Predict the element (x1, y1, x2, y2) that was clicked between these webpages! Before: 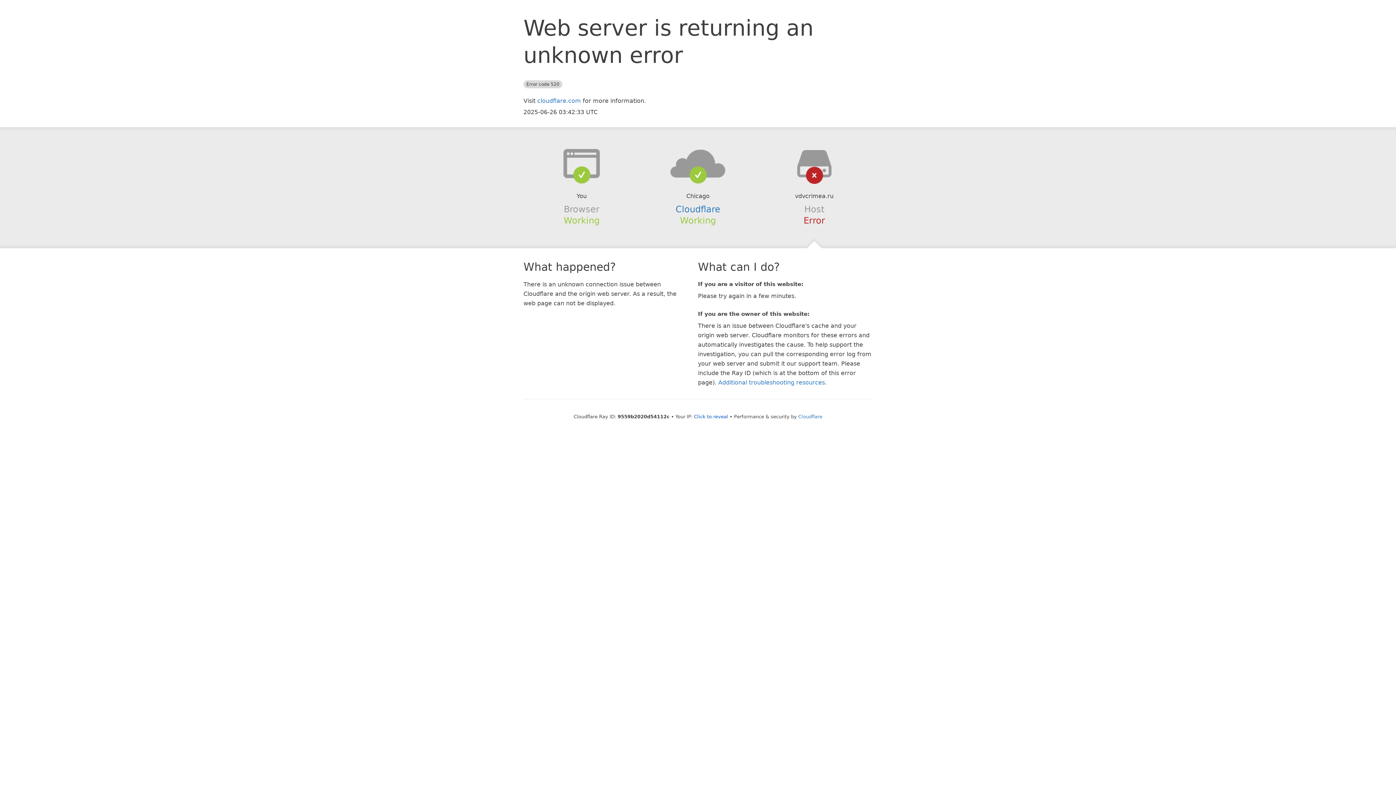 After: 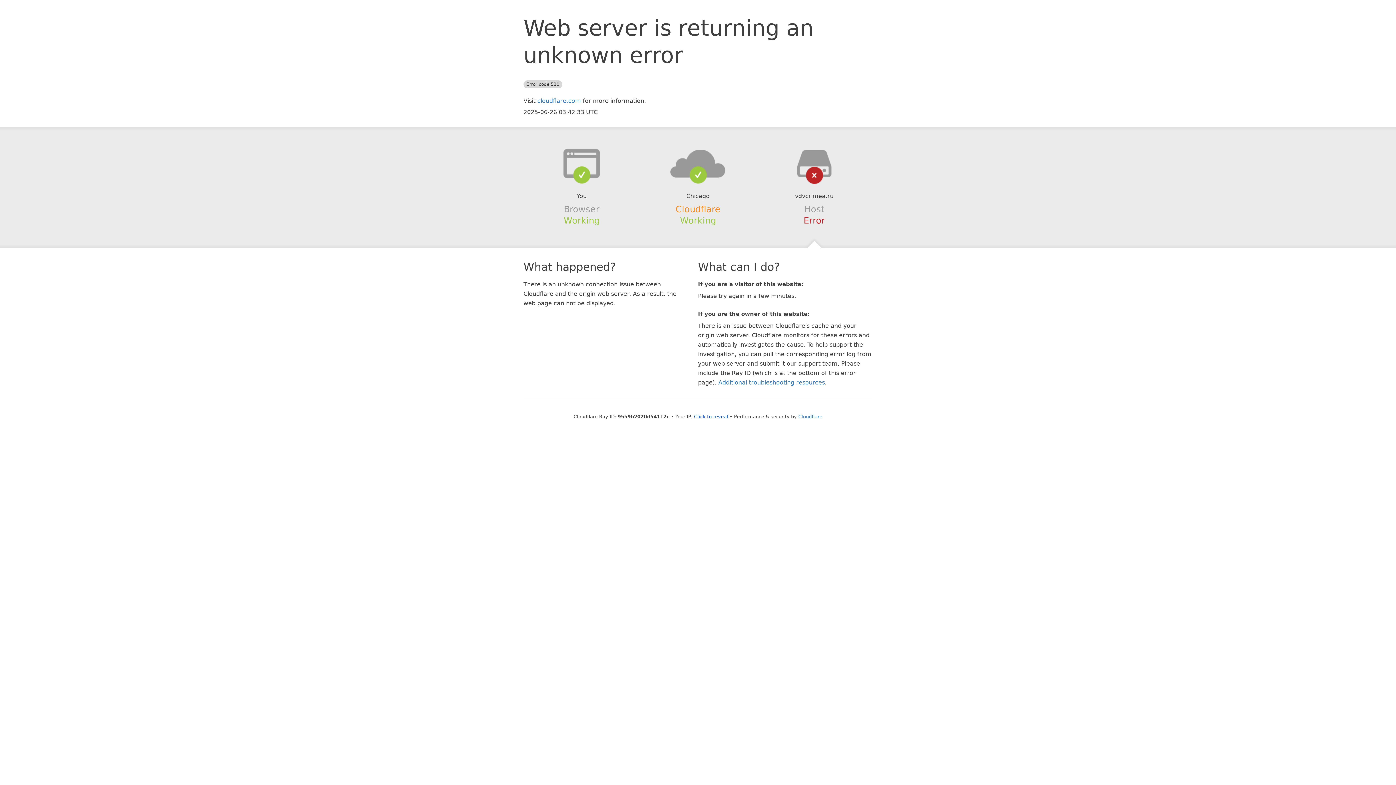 Action: bbox: (675, 204, 720, 214) label: Cloudflare